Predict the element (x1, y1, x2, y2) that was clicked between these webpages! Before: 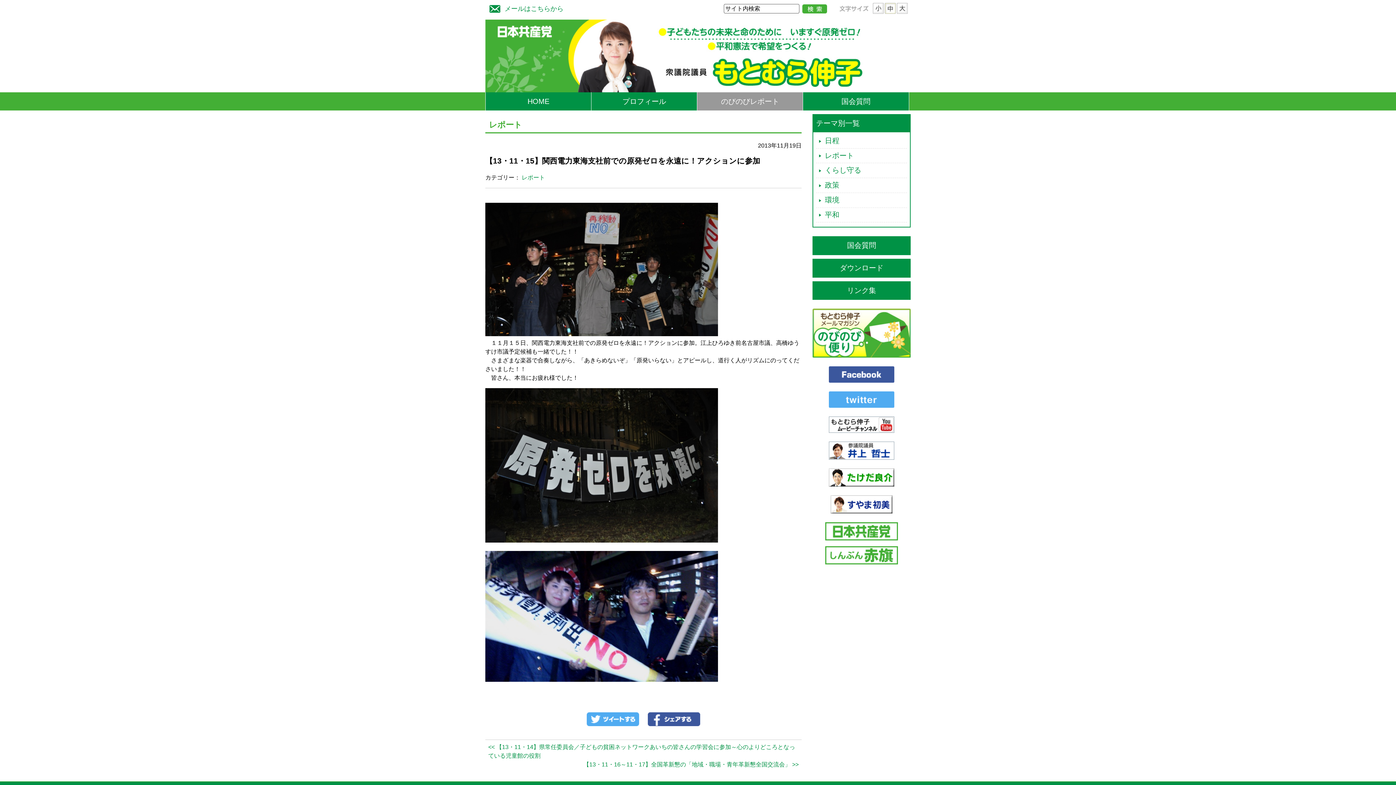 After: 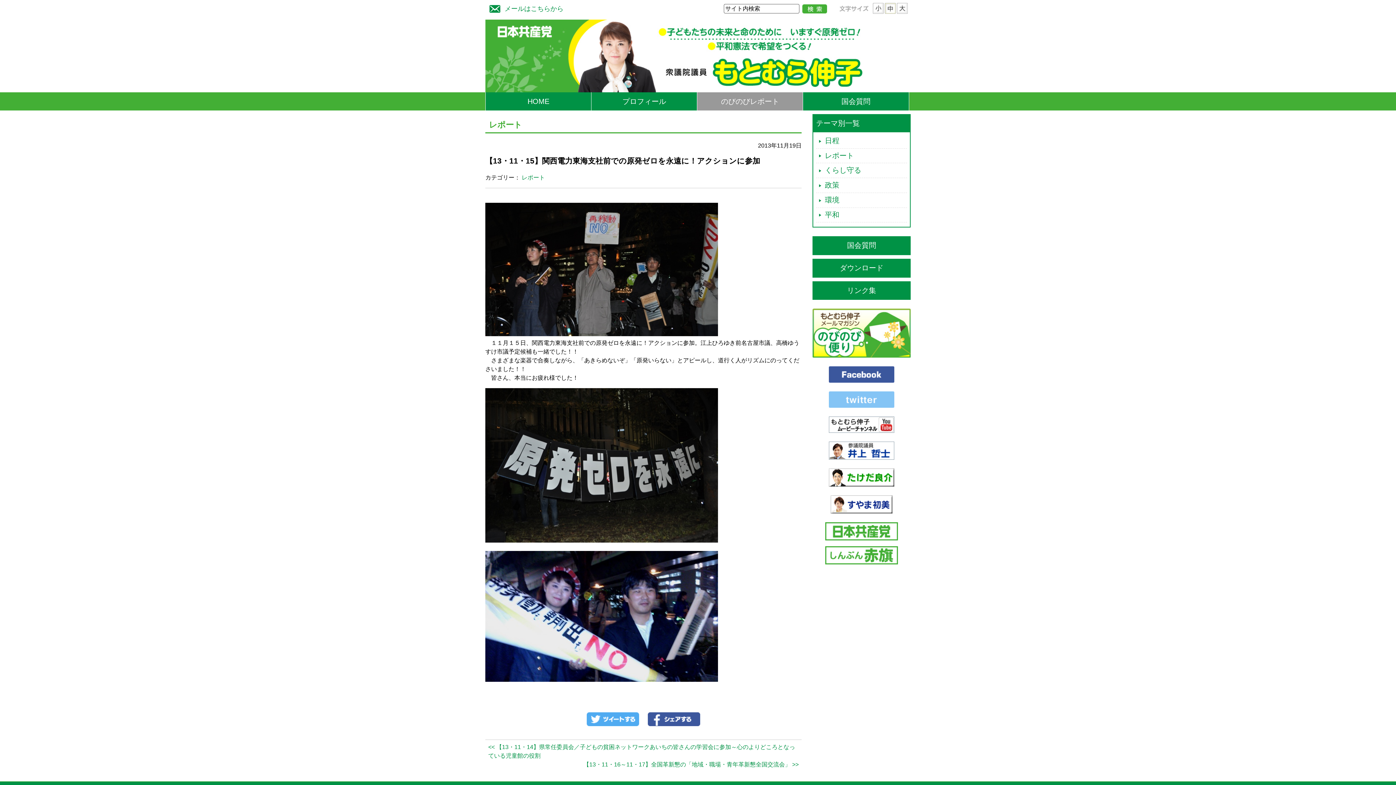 Action: bbox: (812, 391, 910, 408)